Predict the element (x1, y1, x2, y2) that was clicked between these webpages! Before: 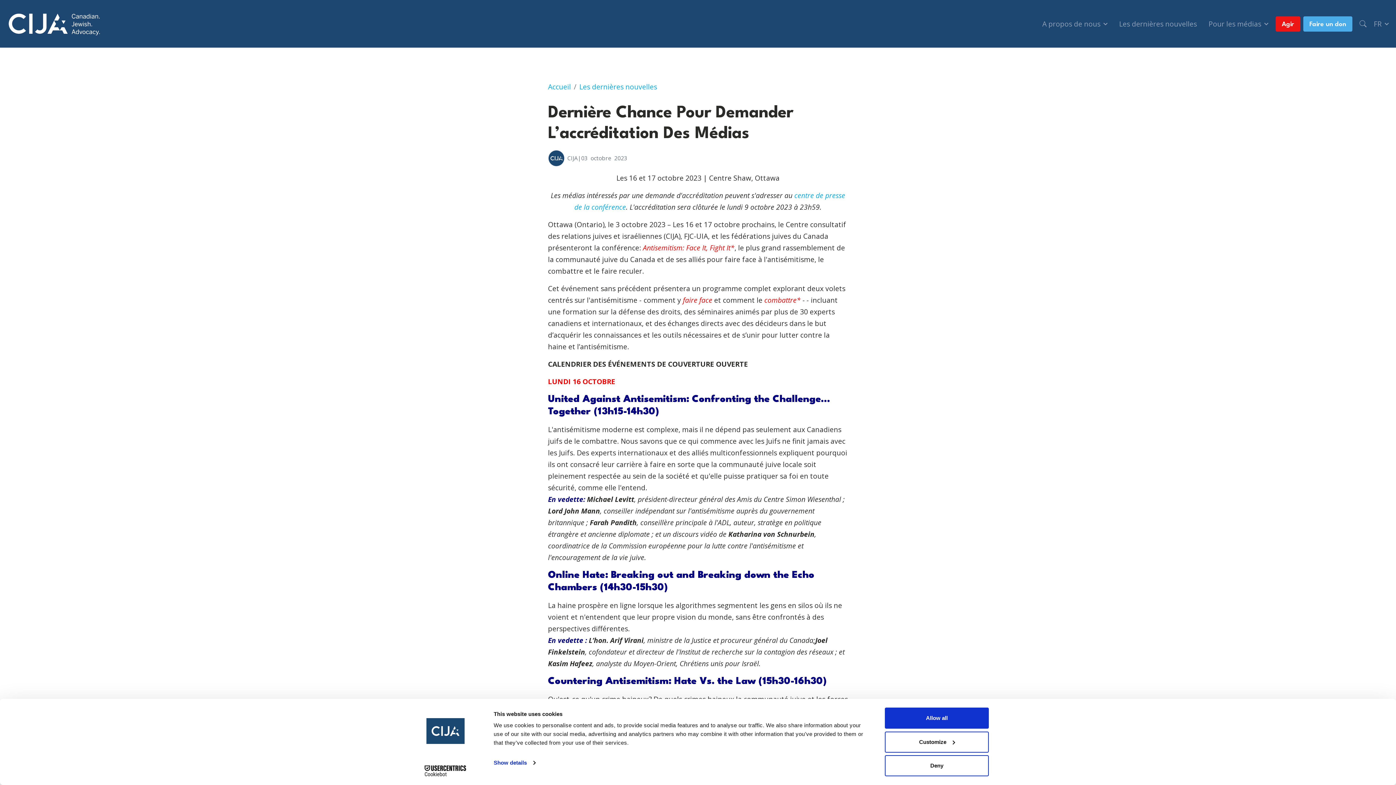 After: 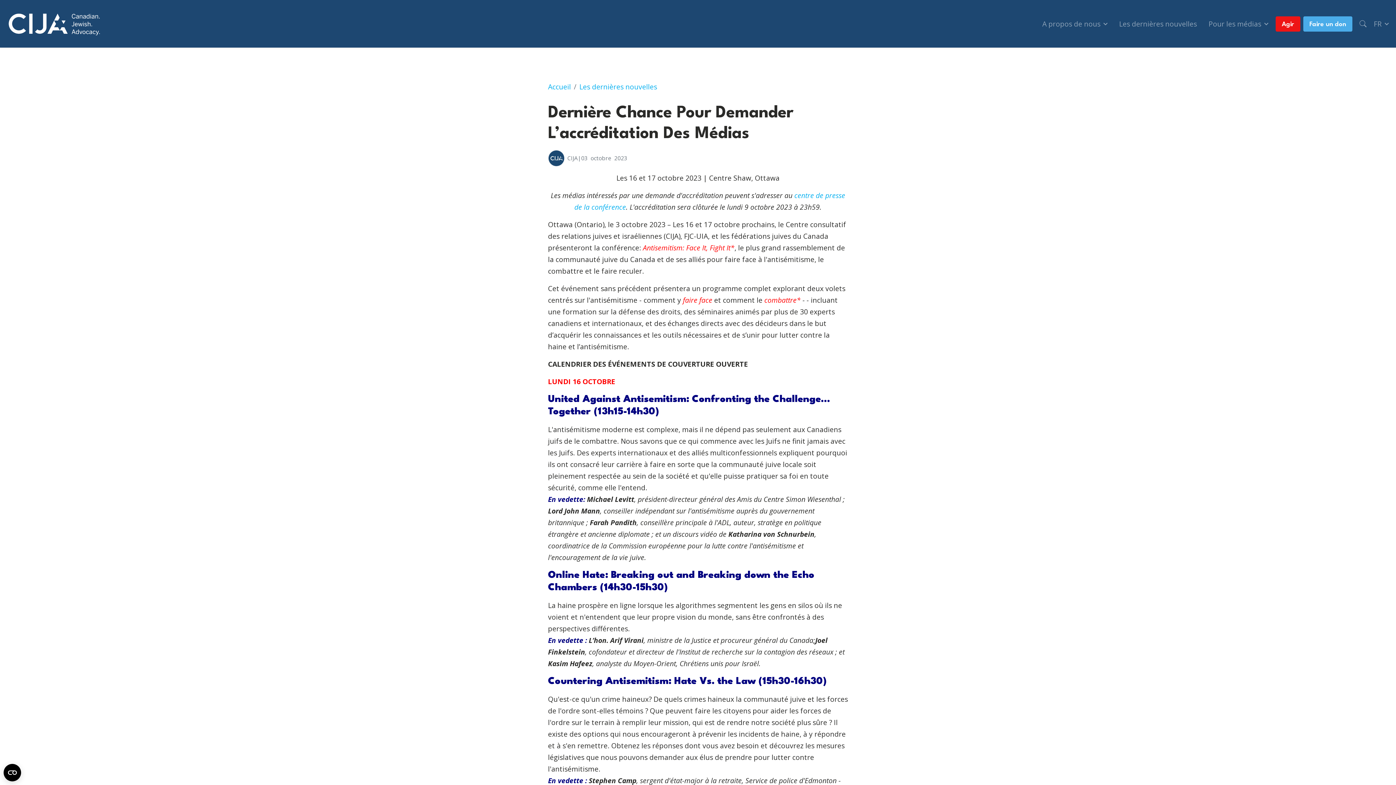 Action: bbox: (885, 755, 989, 776) label: Deny